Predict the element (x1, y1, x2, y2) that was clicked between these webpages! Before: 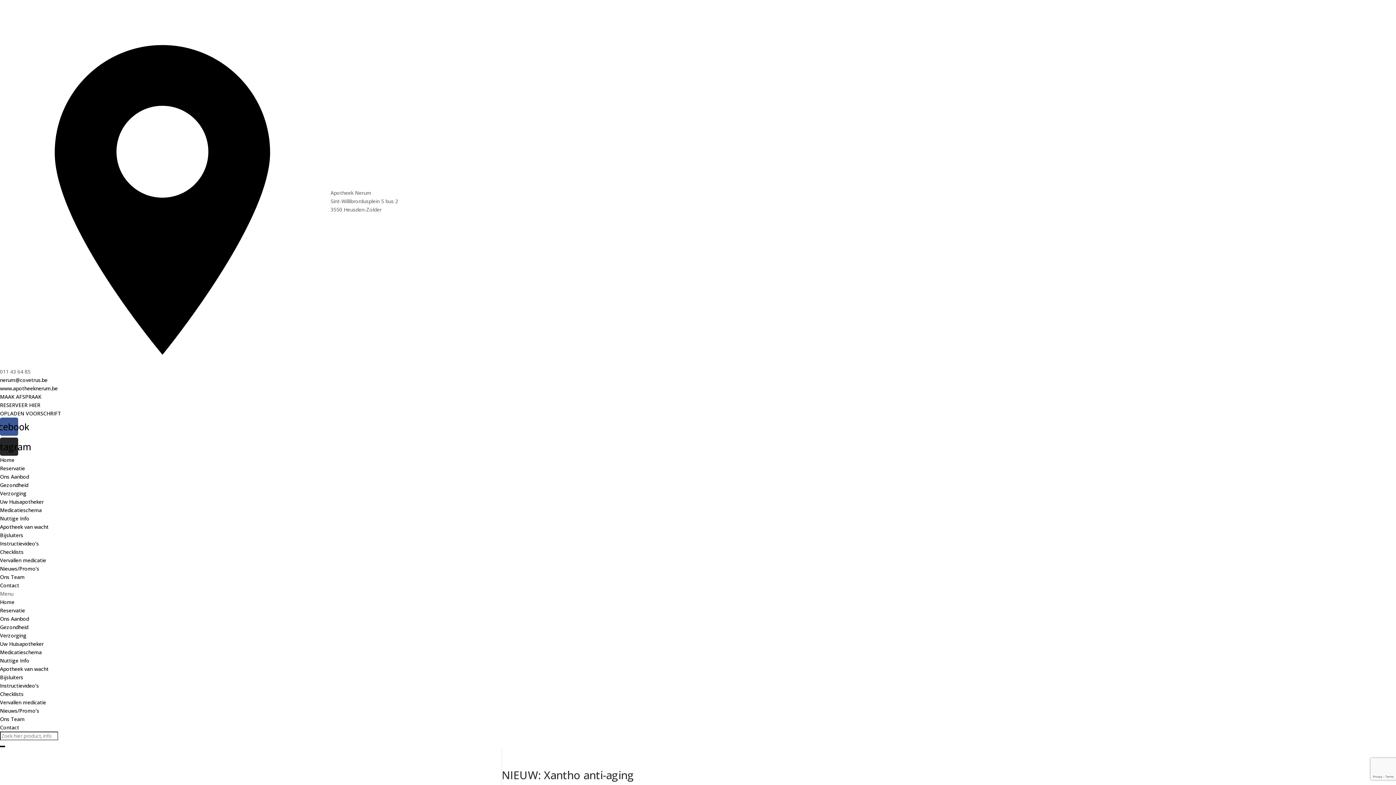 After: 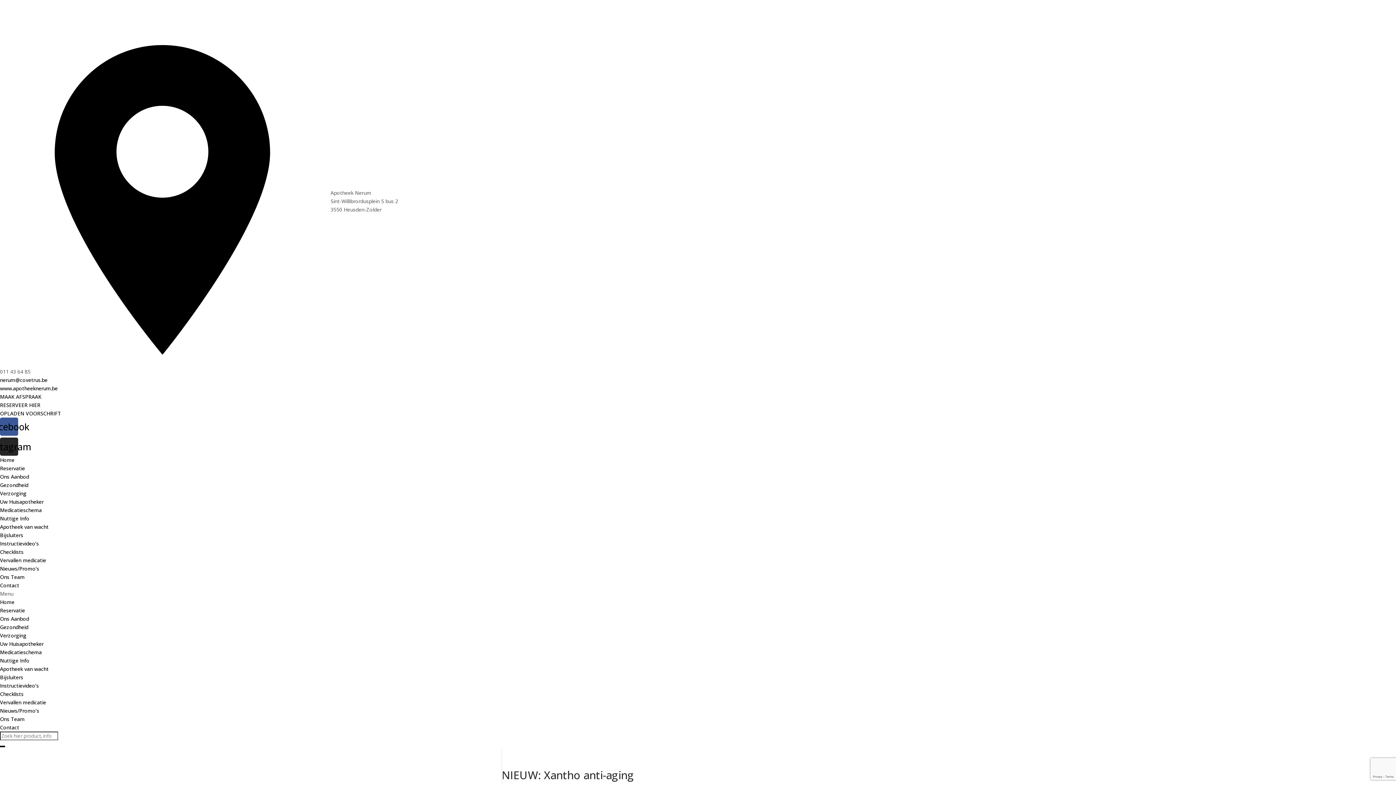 Action: label: Menu Toggle bbox: (0, 589, 1396, 598)